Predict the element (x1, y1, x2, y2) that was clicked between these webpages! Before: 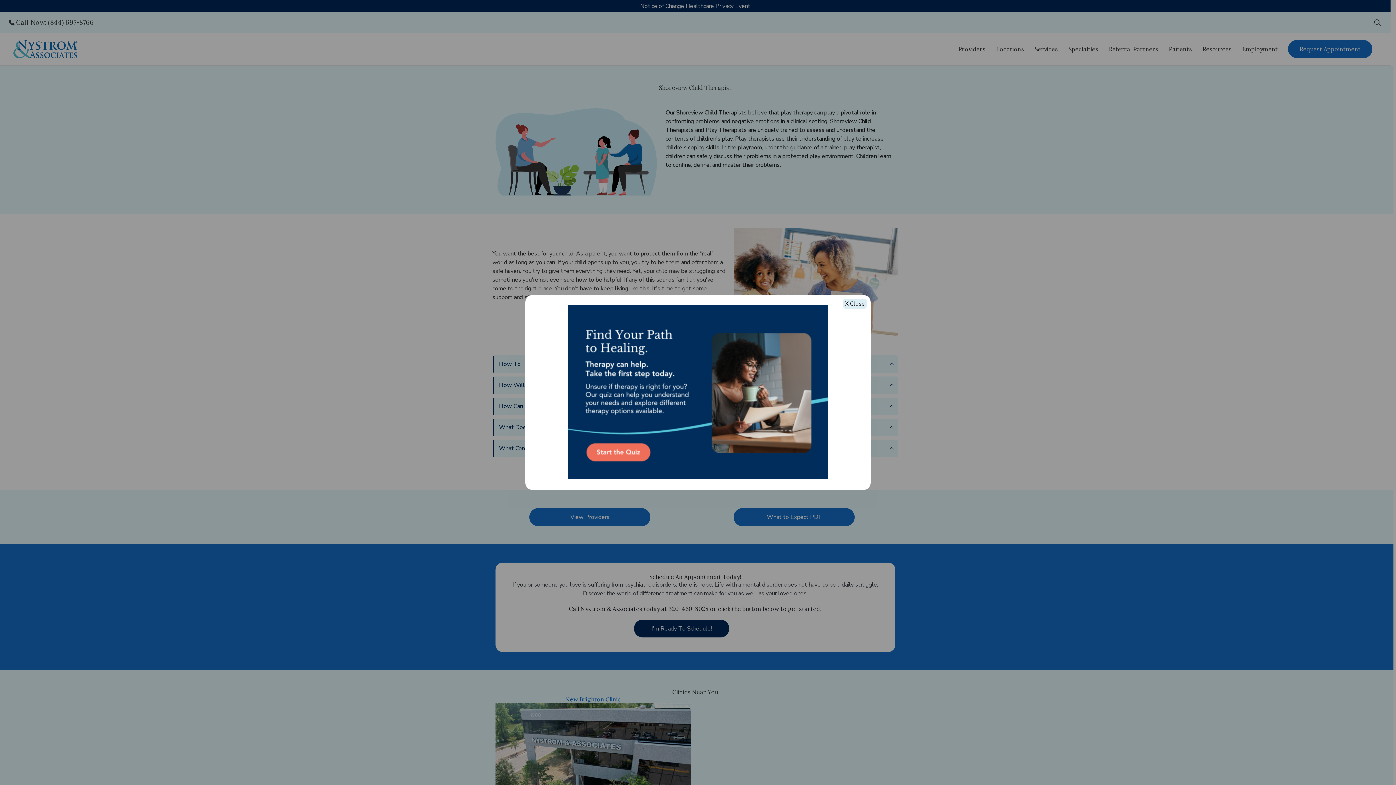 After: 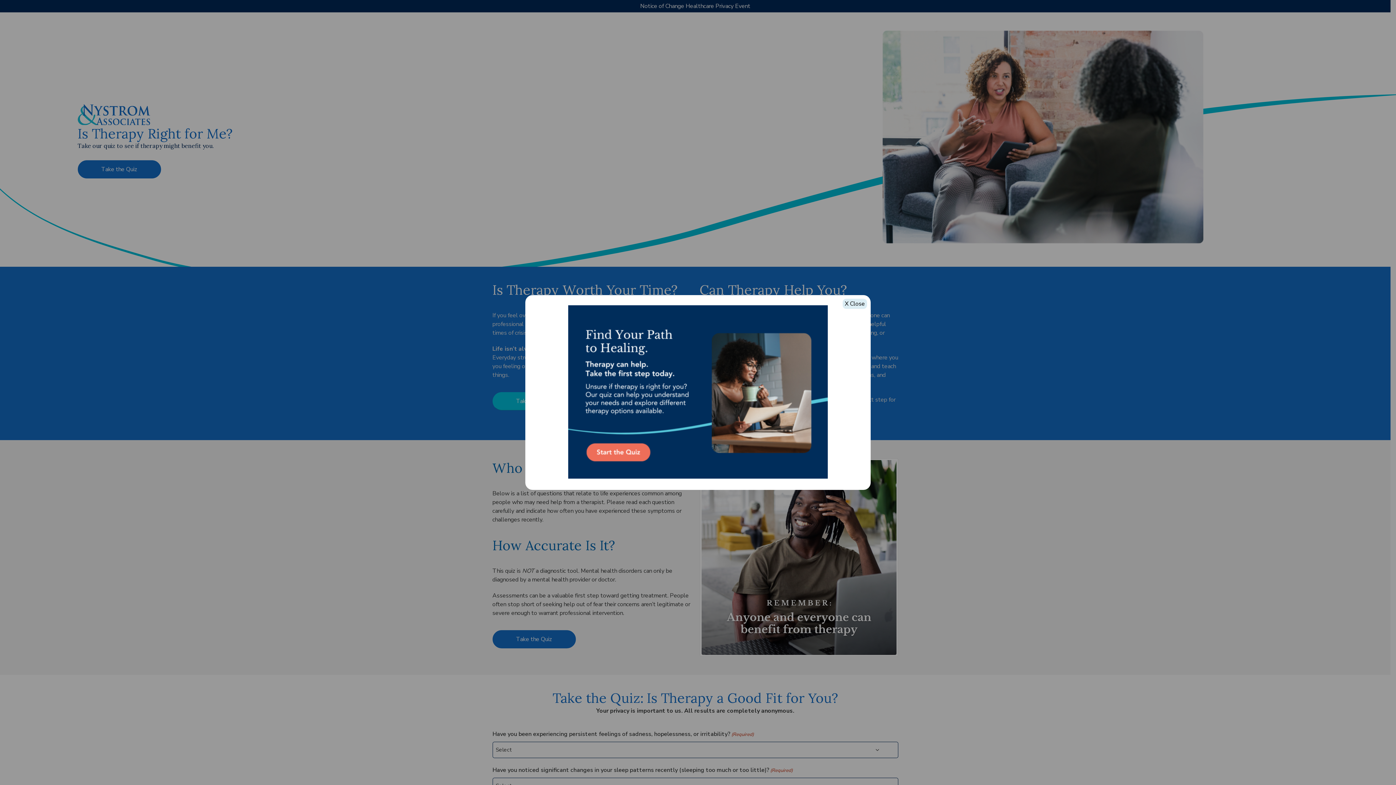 Action: bbox: (534, 305, 862, 478)